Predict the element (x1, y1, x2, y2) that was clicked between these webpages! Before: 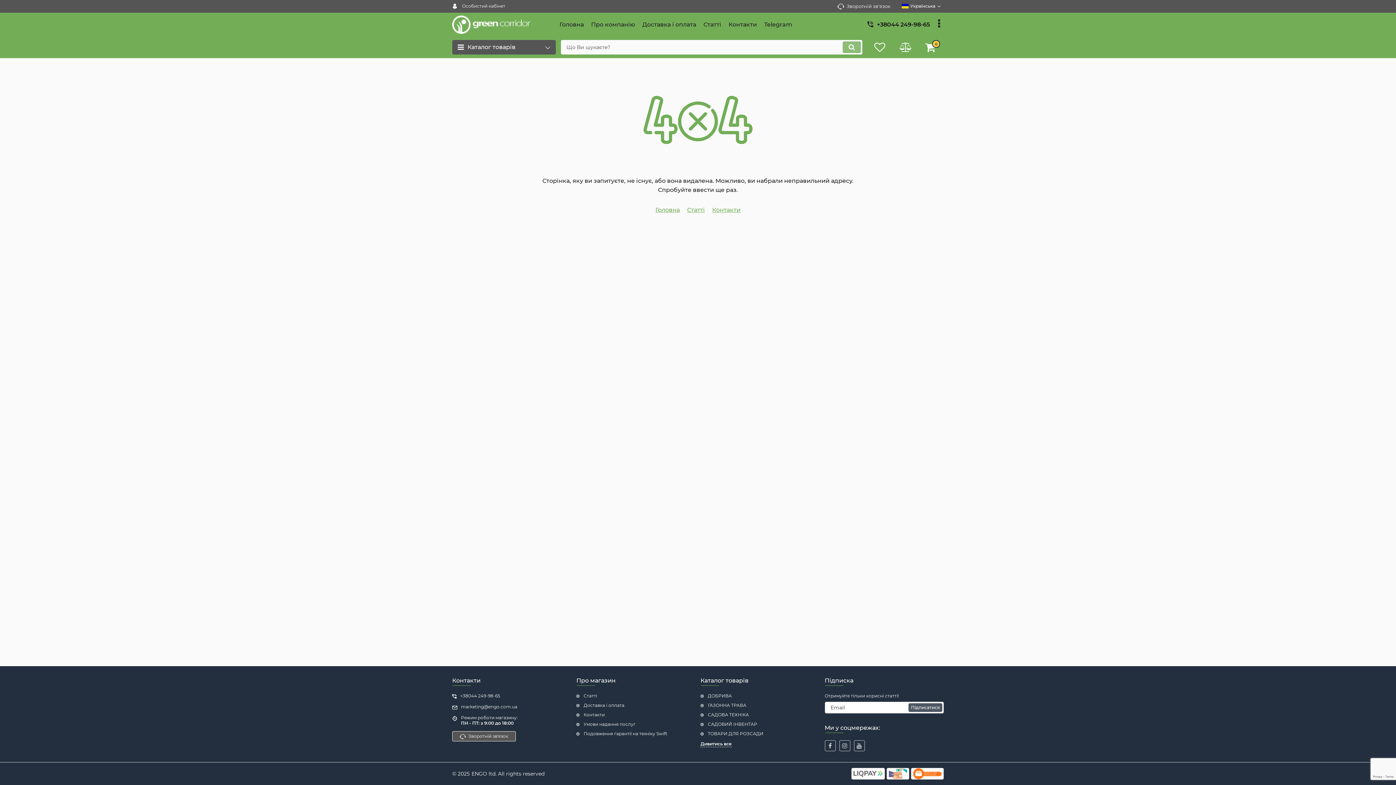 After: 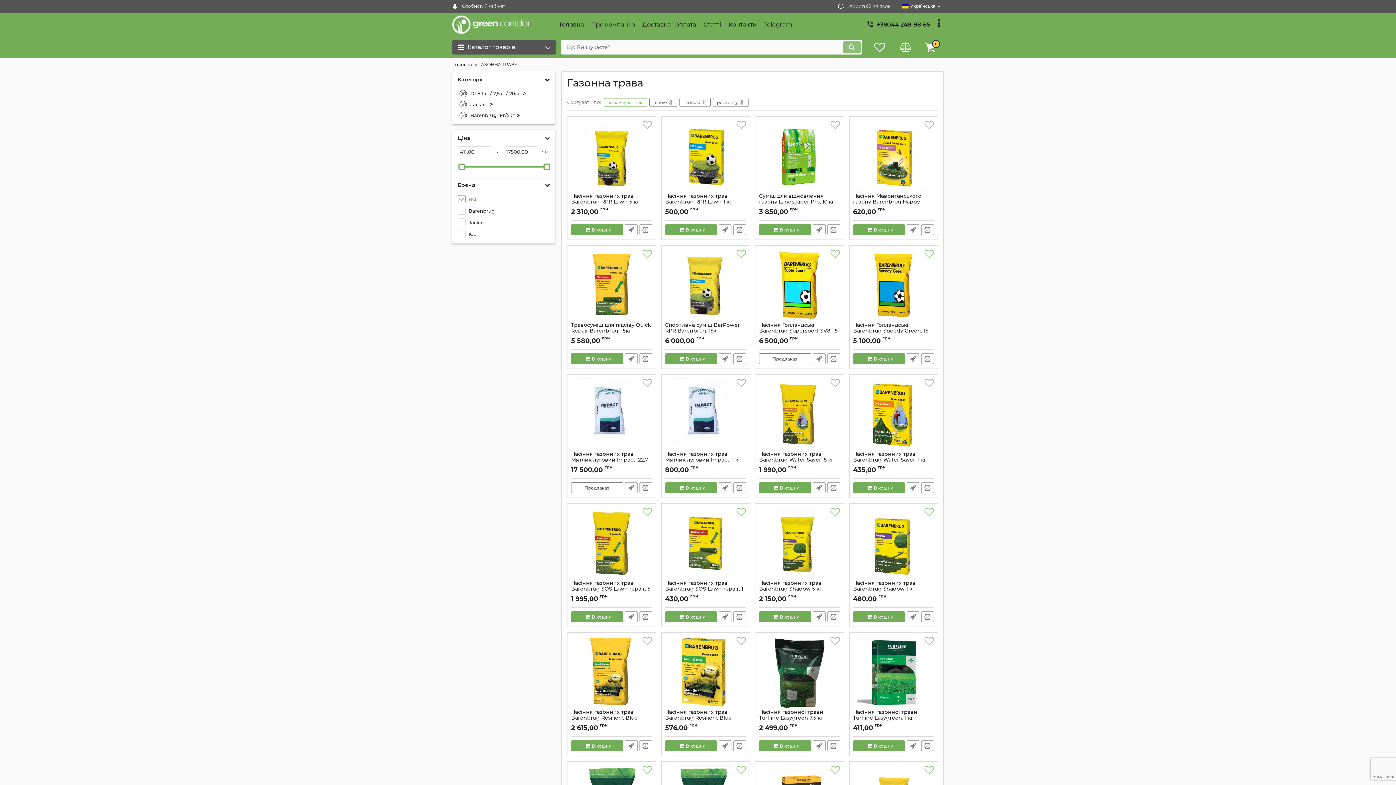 Action: bbox: (700, 702, 819, 708) label: ГАЗОННА ТРАВА